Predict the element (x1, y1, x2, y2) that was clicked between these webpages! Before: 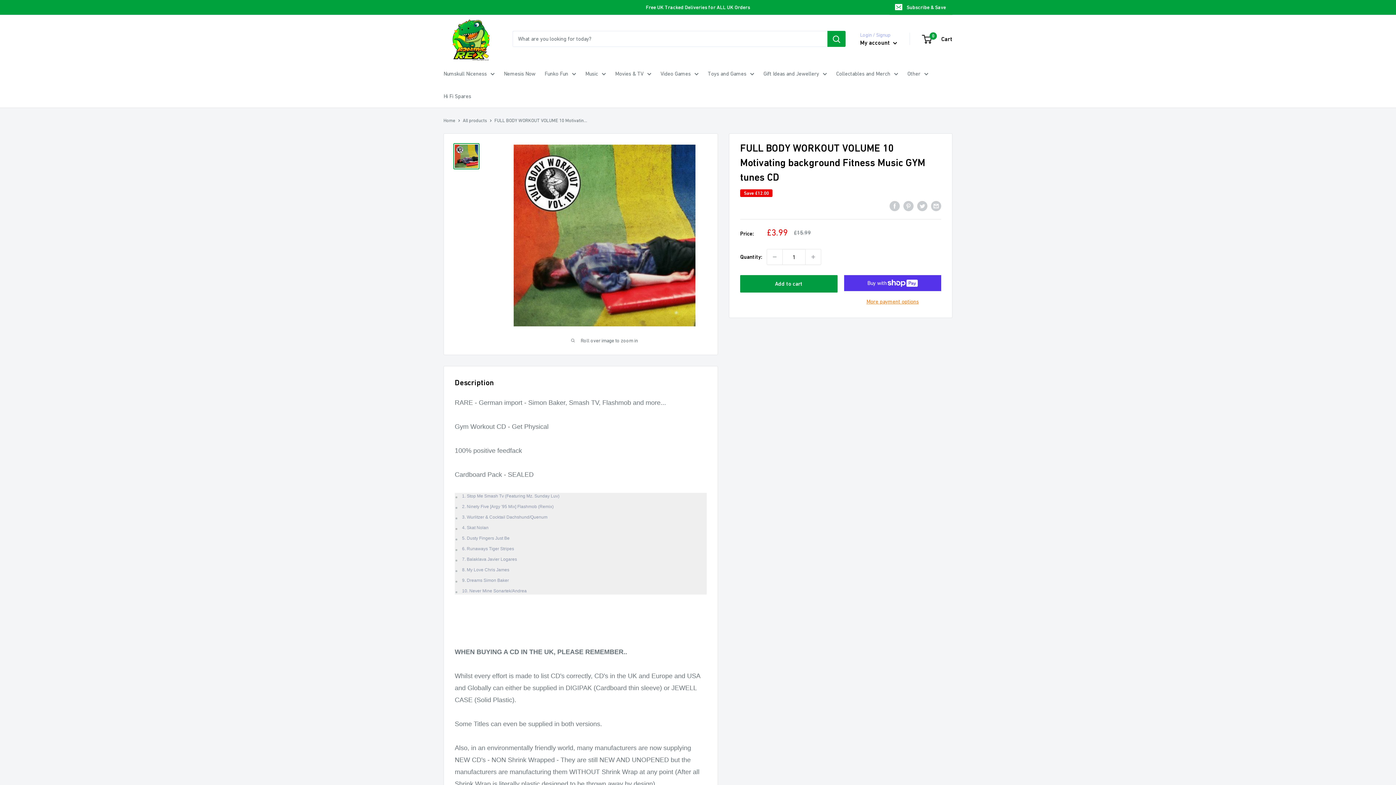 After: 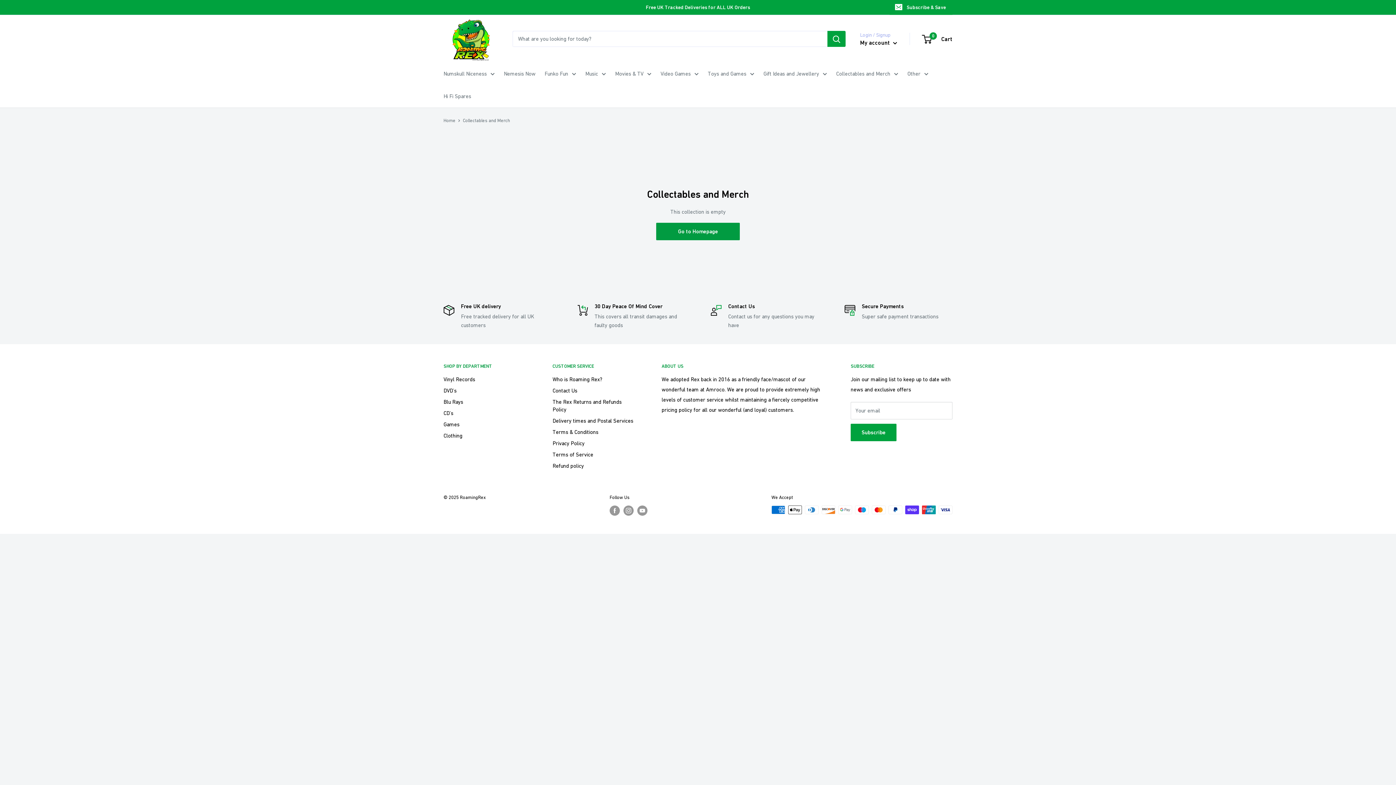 Action: label: Collectables and Merch bbox: (836, 68, 898, 78)